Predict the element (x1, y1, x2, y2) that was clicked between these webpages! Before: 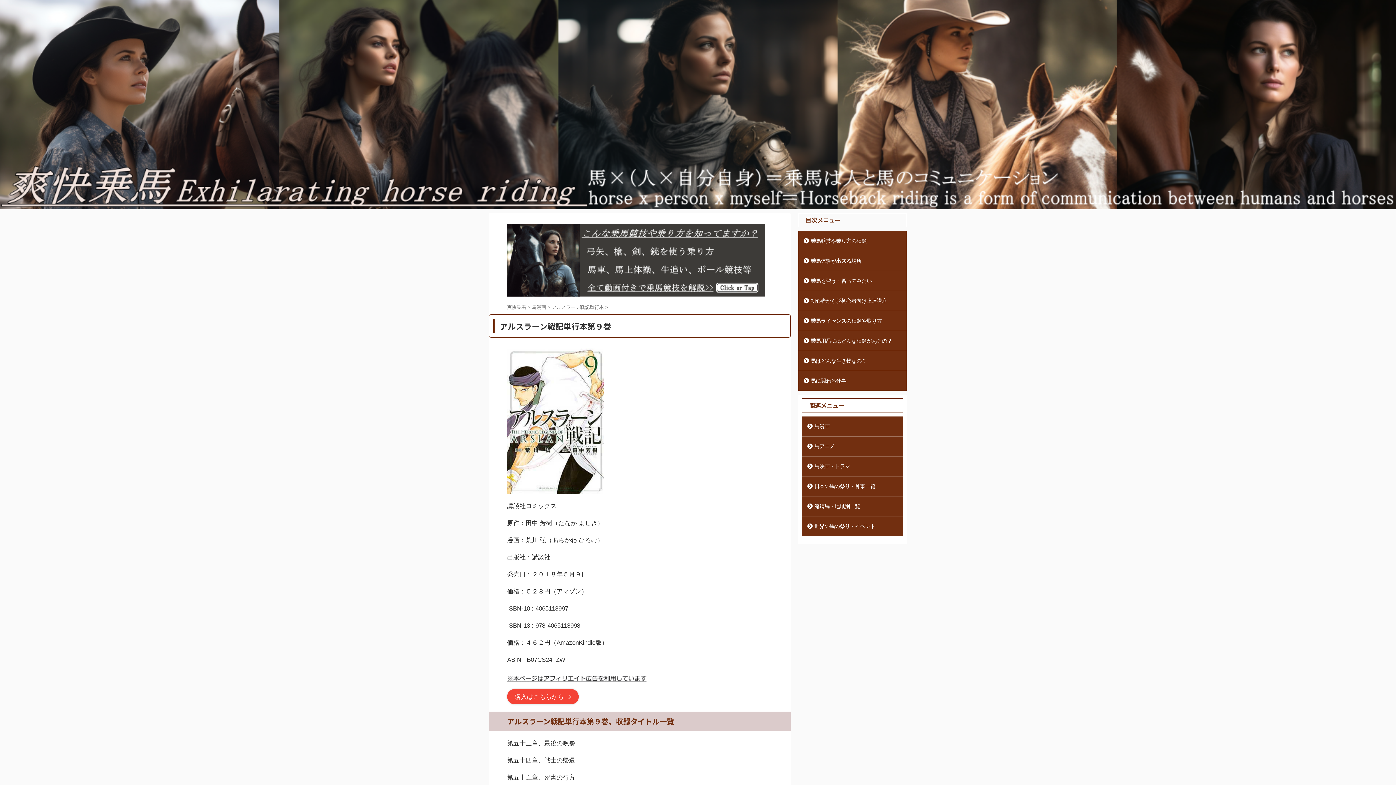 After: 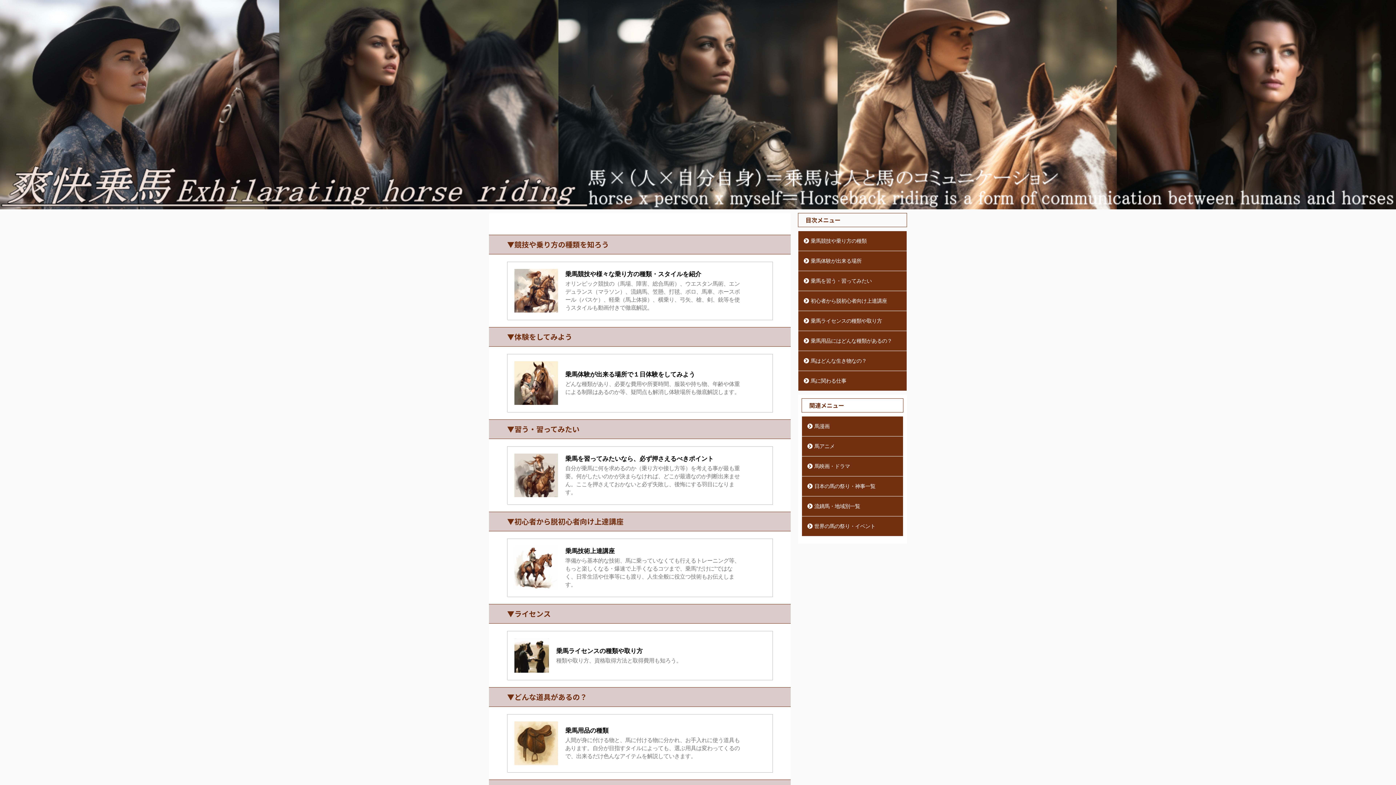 Action: bbox: (507, 304, 527, 310) label: 爽快乗馬 